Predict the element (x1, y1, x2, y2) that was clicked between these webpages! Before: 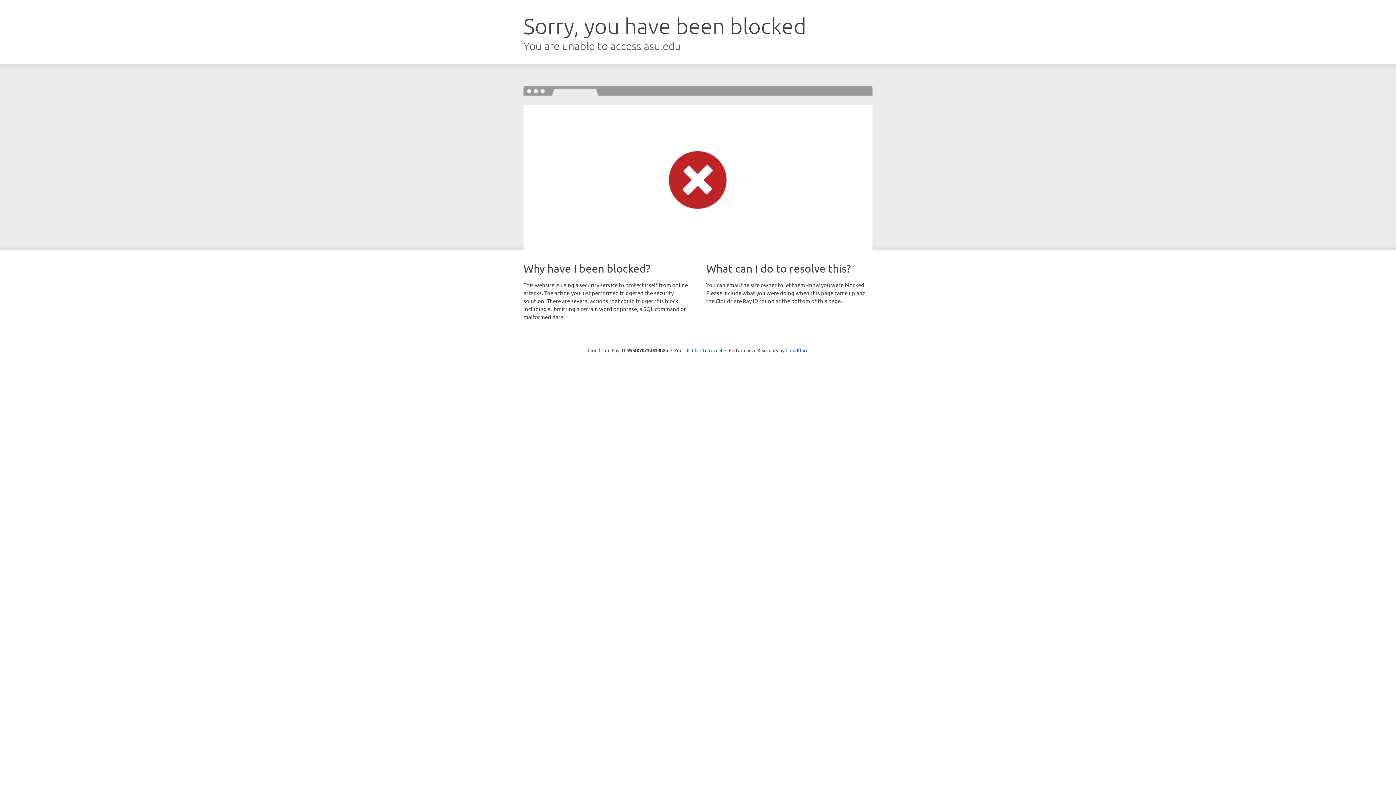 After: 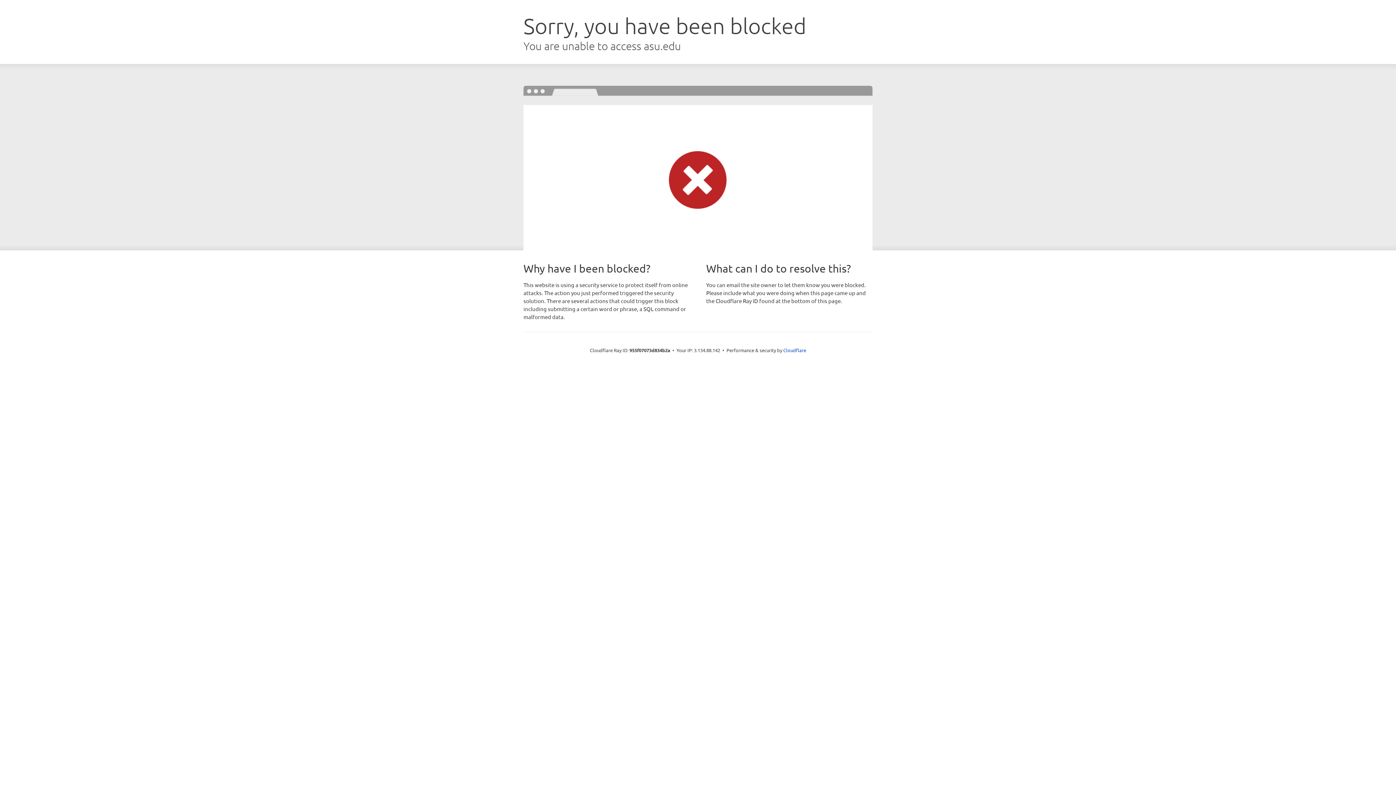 Action: label: Click to reveal bbox: (692, 346, 722, 353)